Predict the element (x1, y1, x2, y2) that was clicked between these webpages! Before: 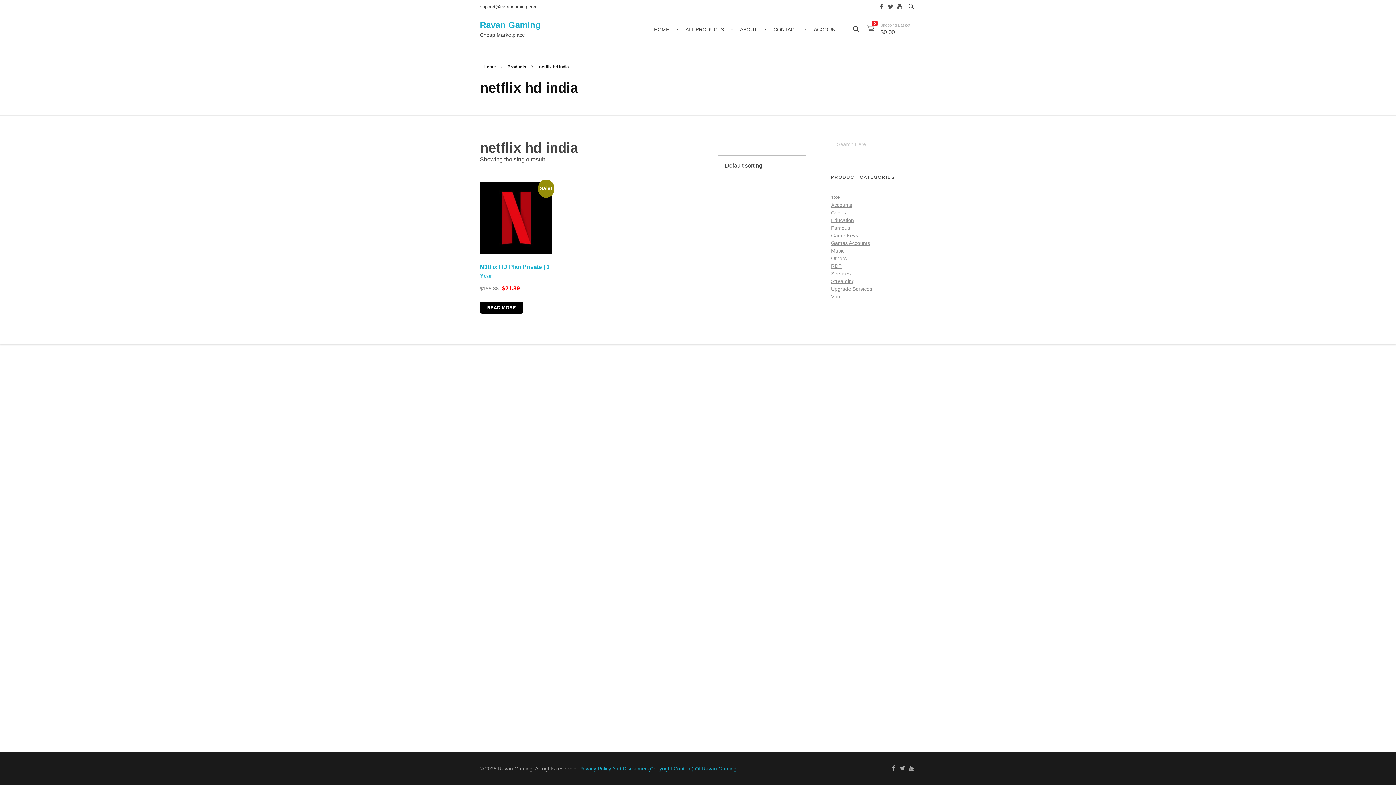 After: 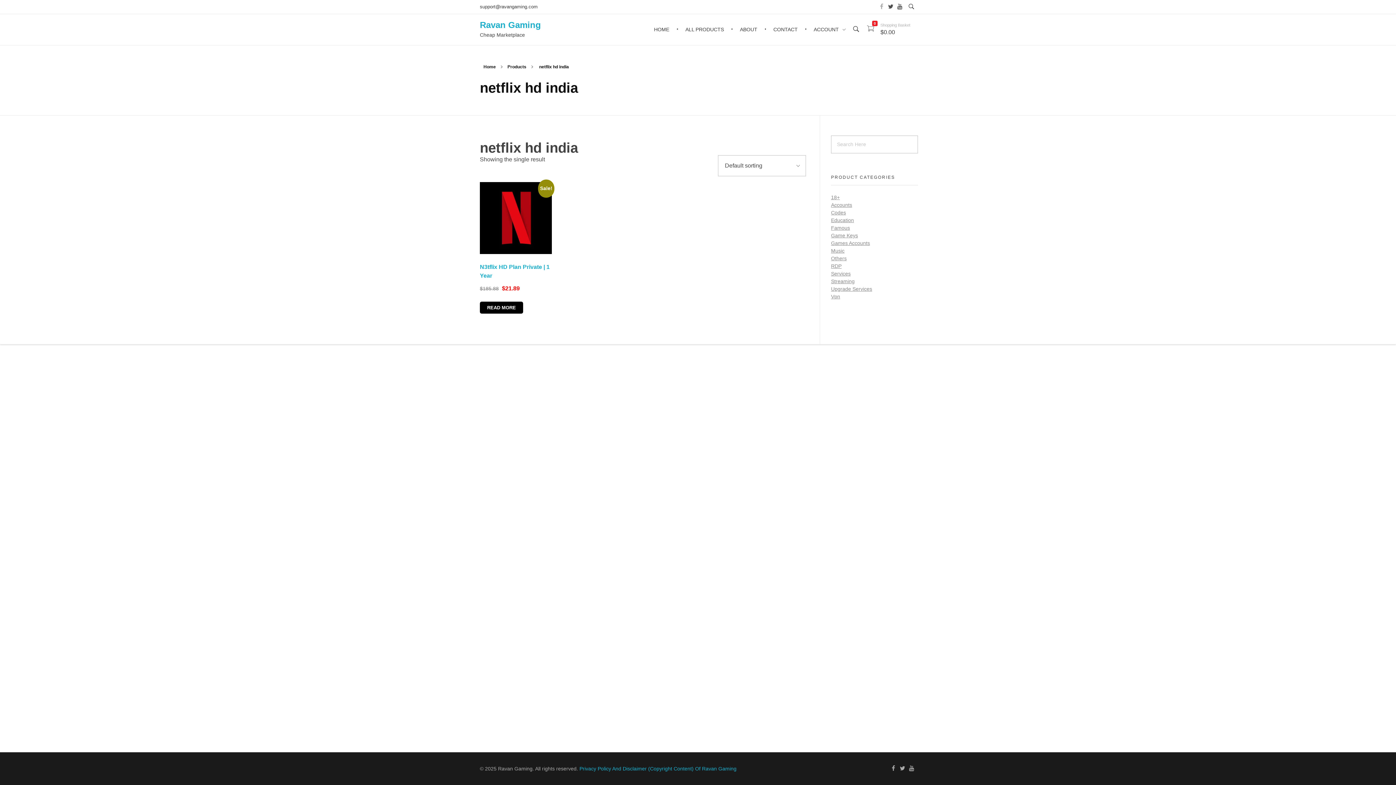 Action: bbox: (877, 2, 886, 11)